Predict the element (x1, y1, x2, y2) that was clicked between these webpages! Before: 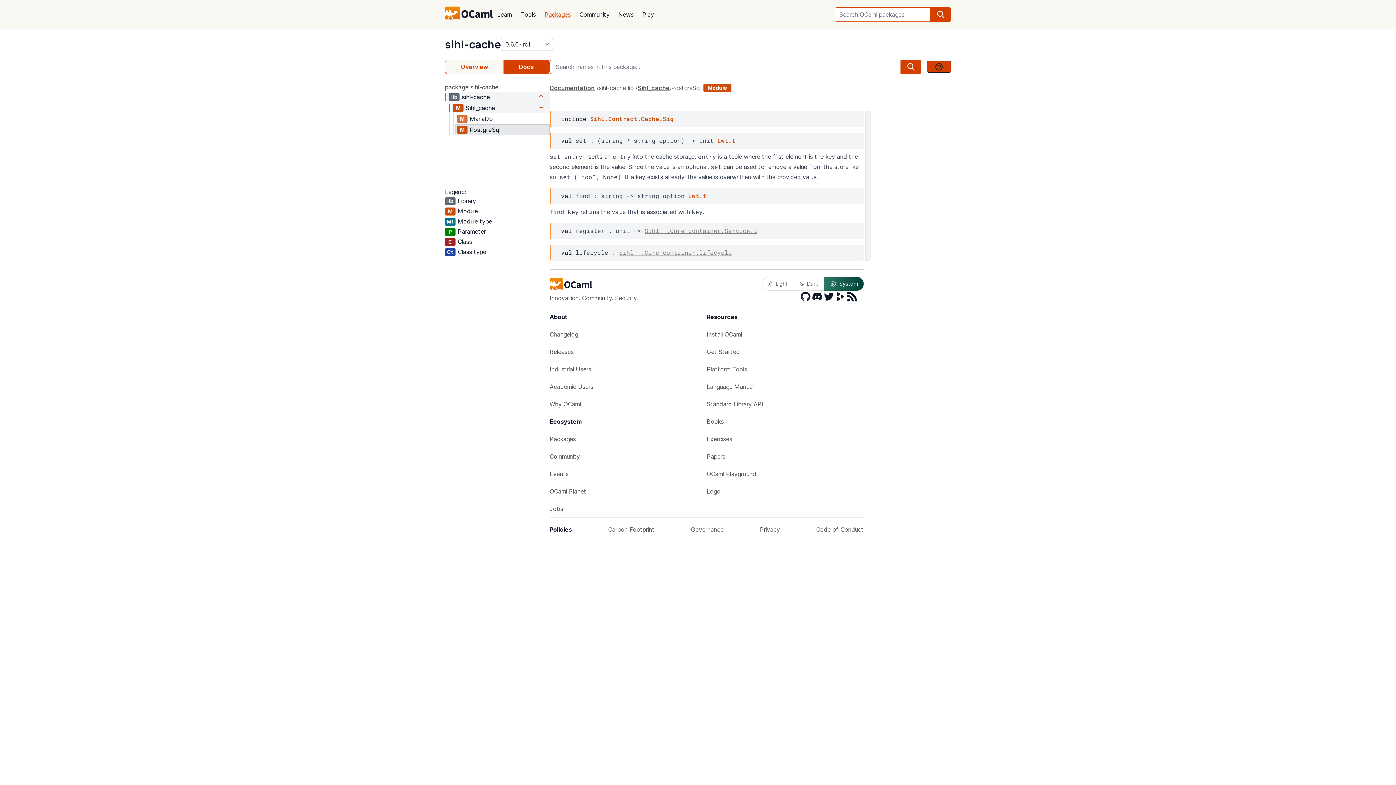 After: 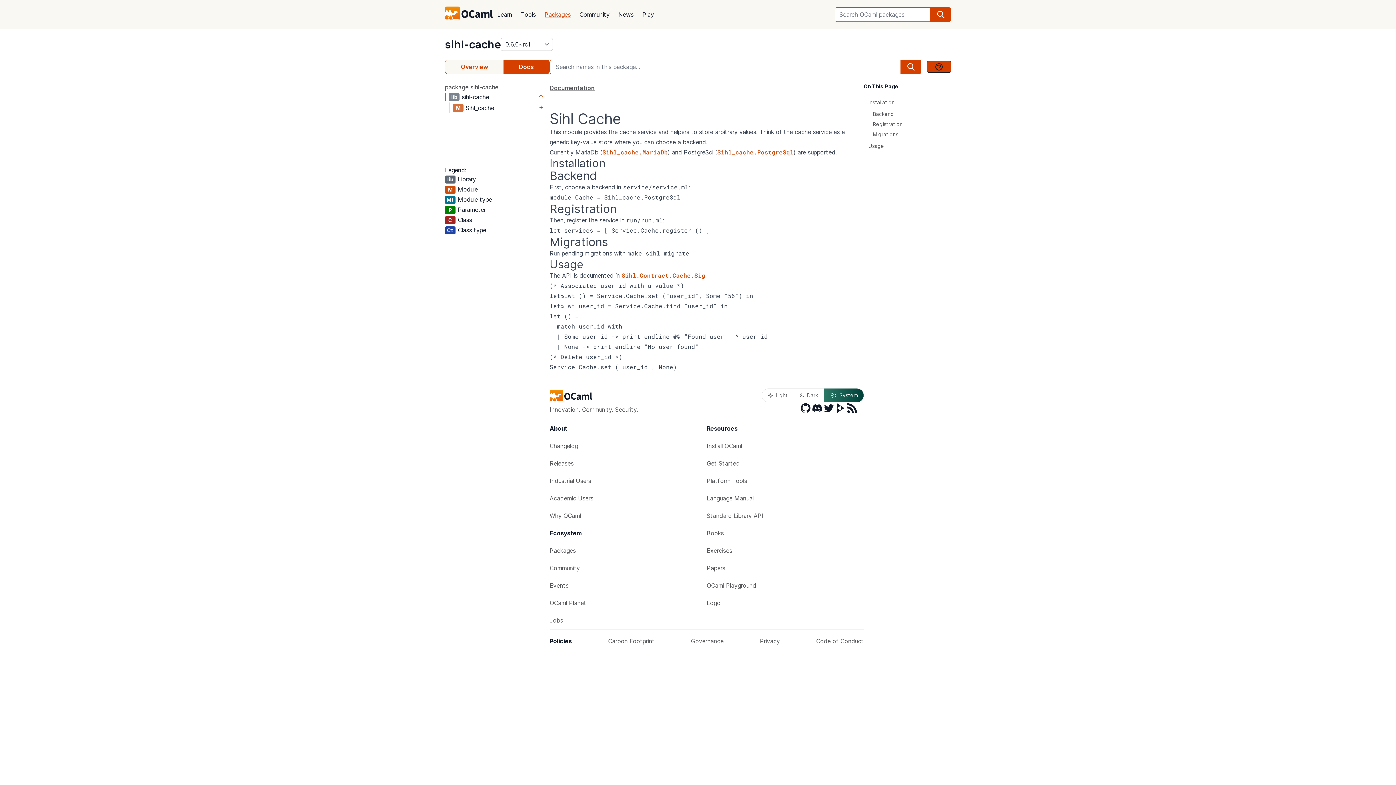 Action: bbox: (445, 82, 498, 92) label: package sihl-cache